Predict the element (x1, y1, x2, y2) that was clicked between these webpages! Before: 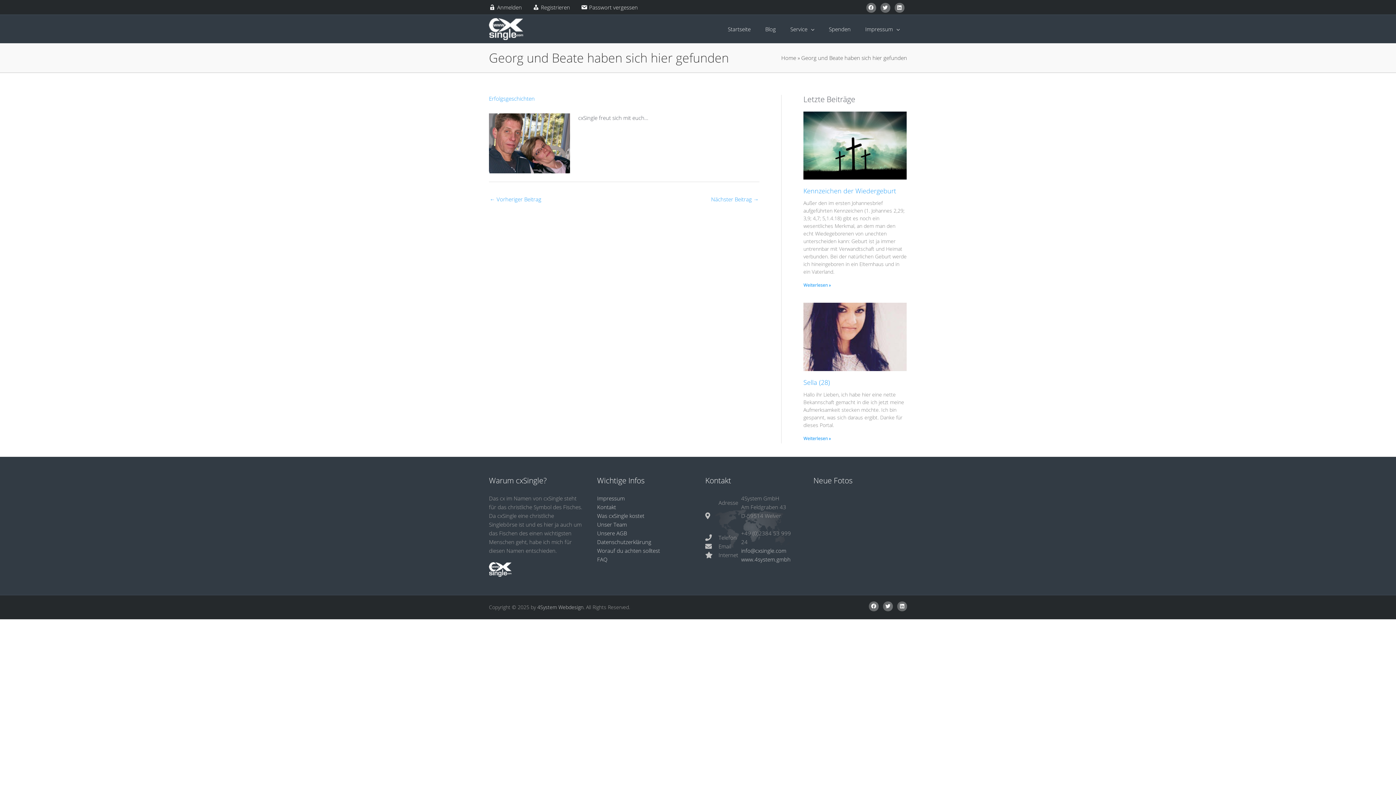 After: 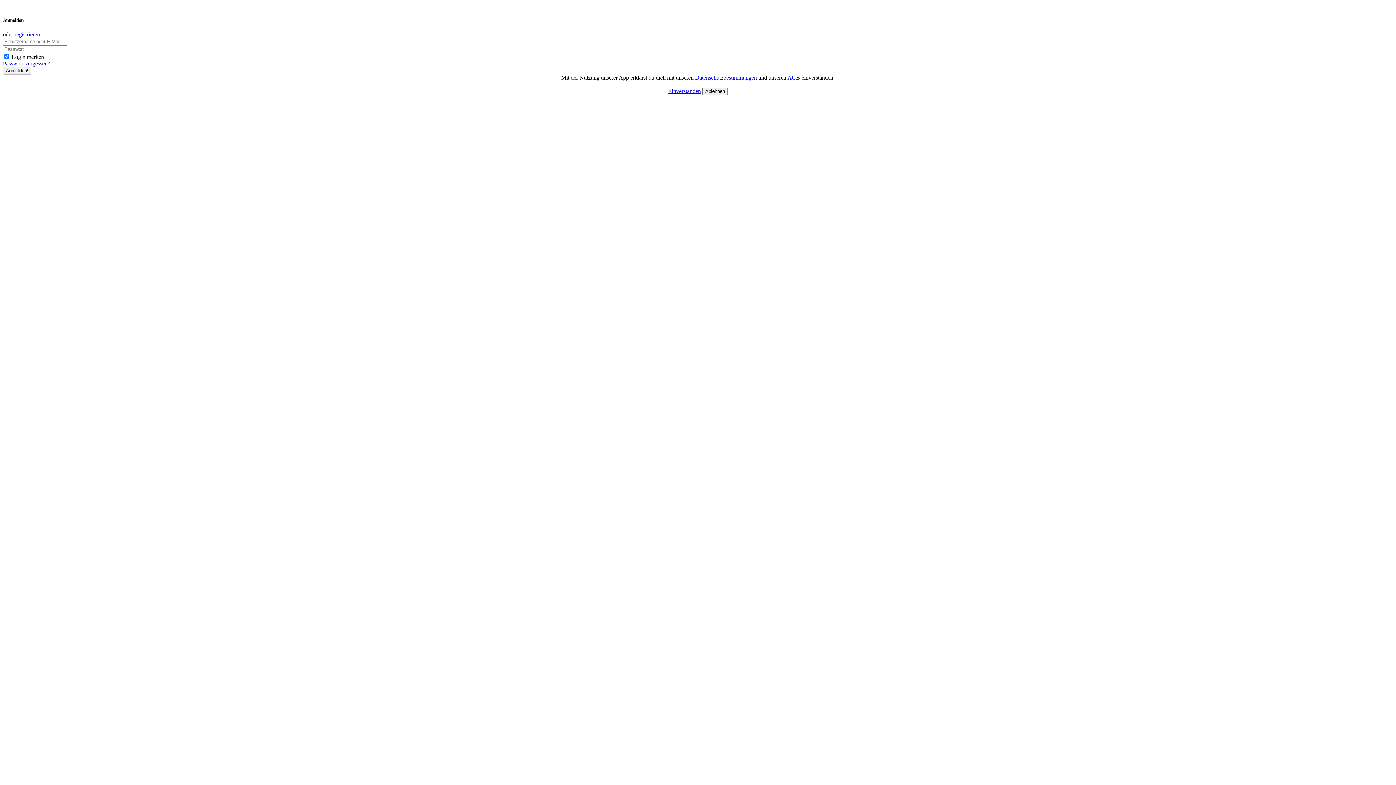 Action: bbox: (758, 14, 783, 43) label: Blog